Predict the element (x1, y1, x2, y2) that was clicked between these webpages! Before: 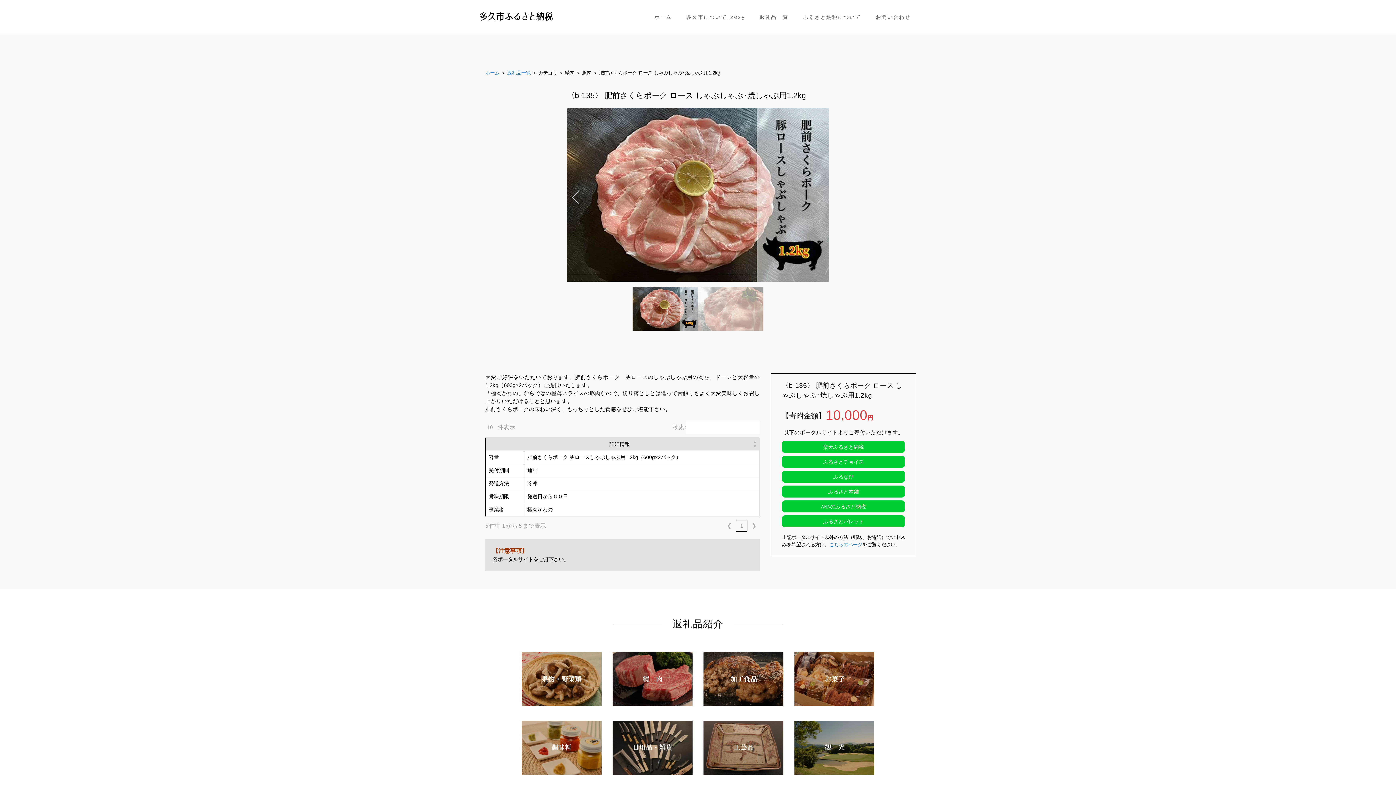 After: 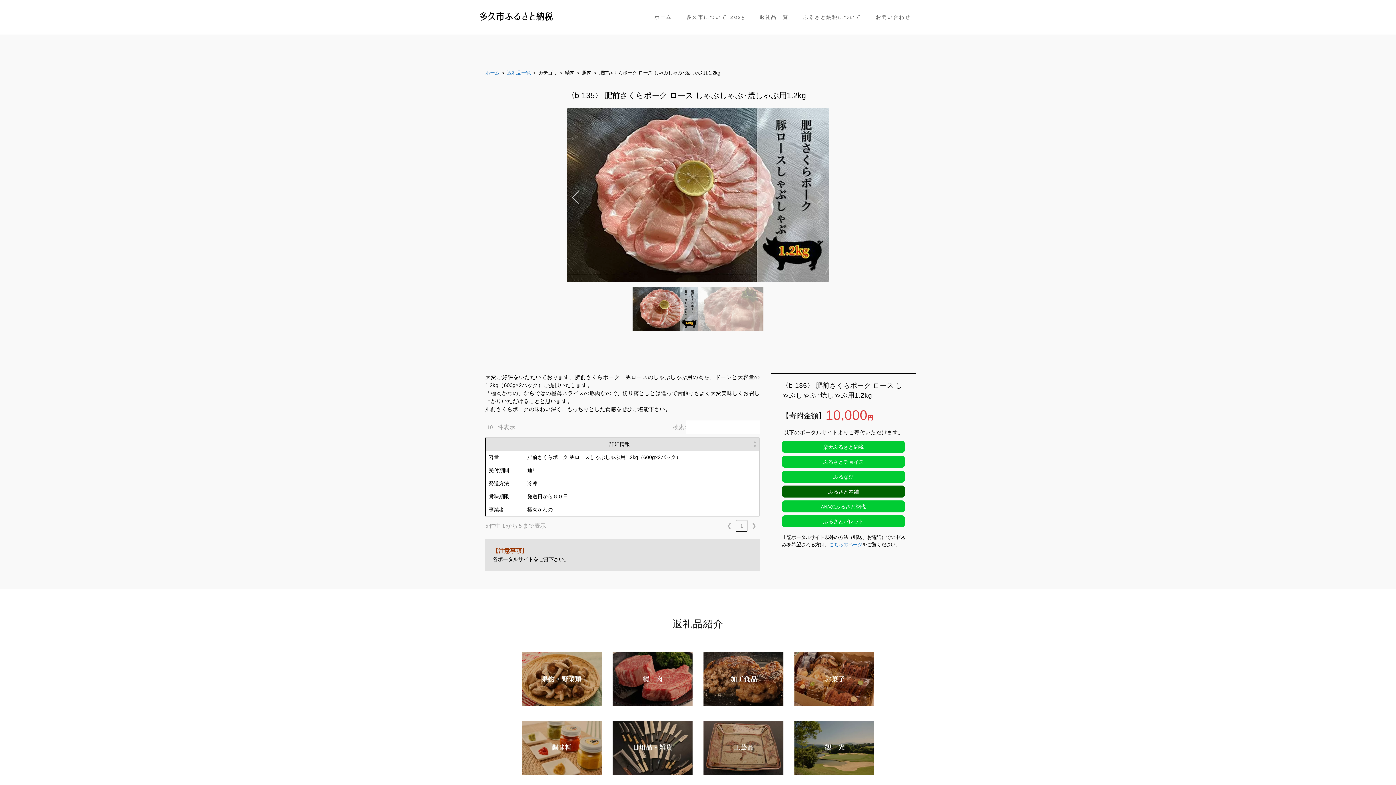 Action: label: ふるさと本舗 bbox: (782, 485, 905, 497)